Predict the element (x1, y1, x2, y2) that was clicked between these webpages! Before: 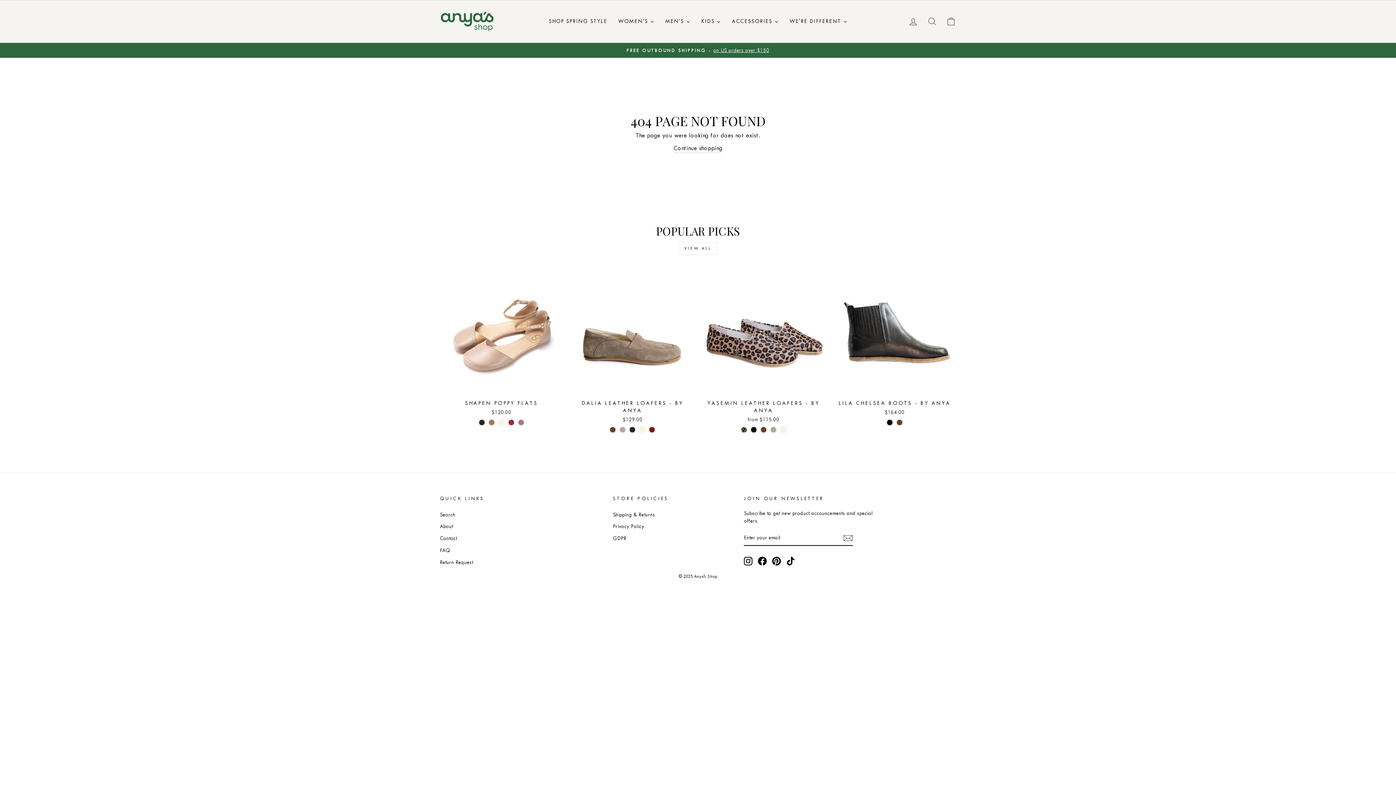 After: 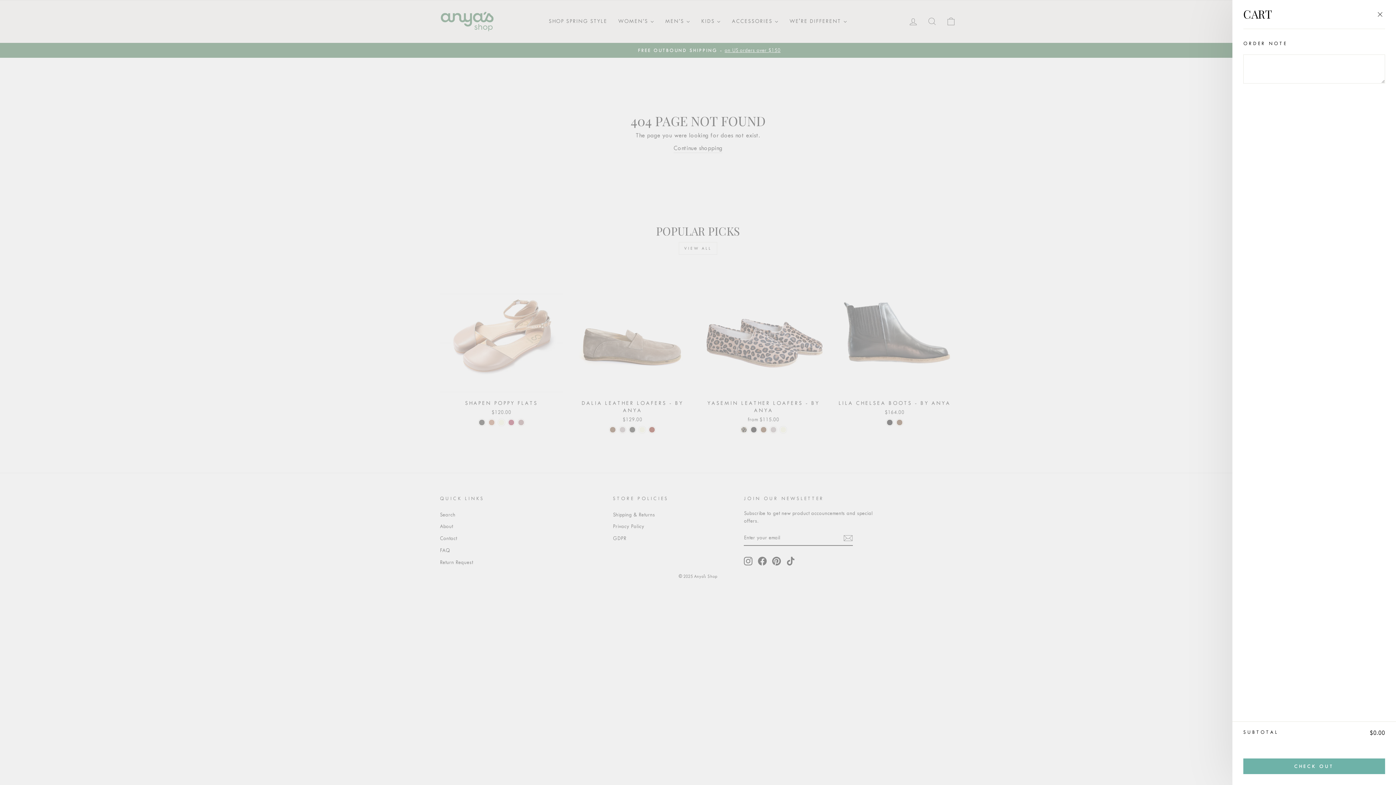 Action: label: CART bbox: (941, 13, 960, 29)